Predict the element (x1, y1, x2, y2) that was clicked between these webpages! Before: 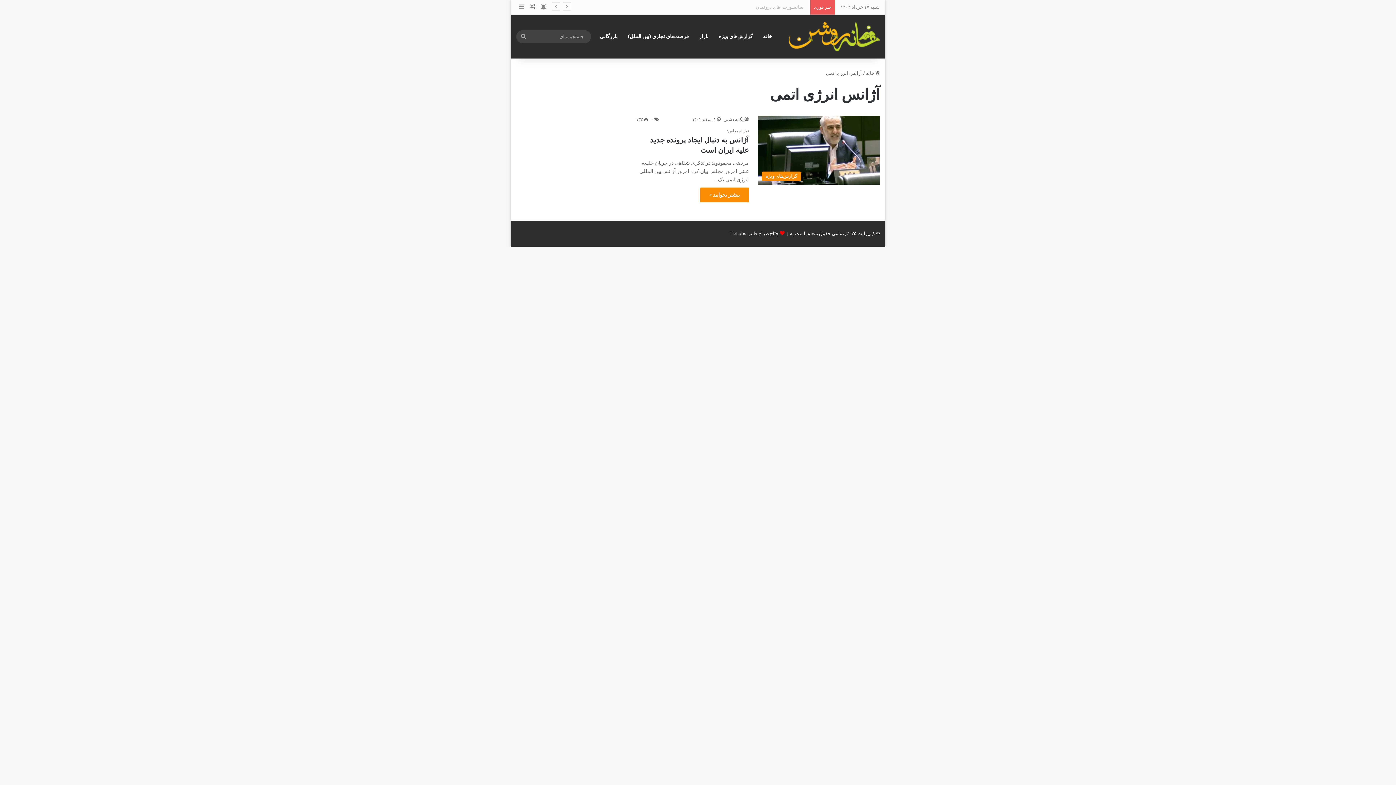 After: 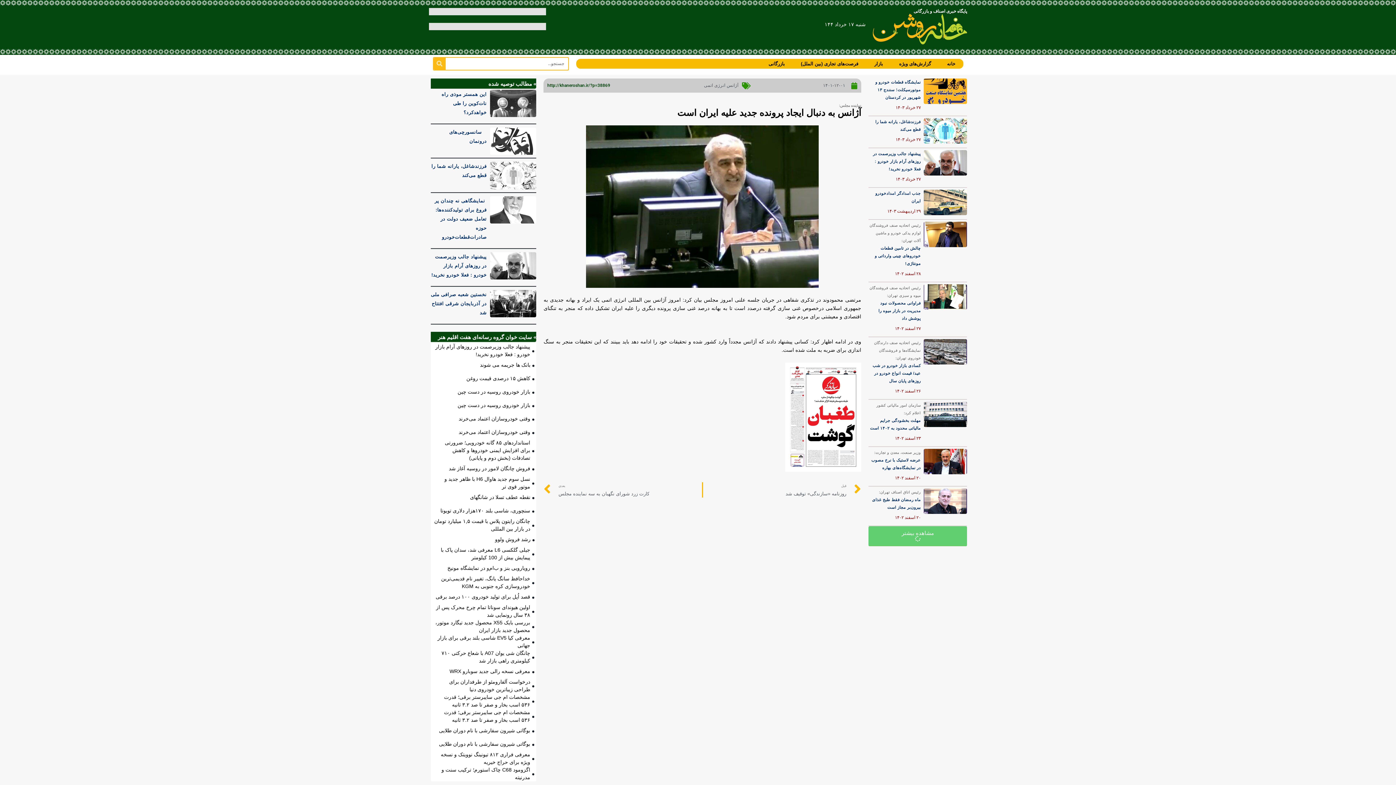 Action: bbox: (758, 116, 880, 184) label: نماینده مجلس:آژانس به دنبال ایجاد پرونده جدید علیه ایران است